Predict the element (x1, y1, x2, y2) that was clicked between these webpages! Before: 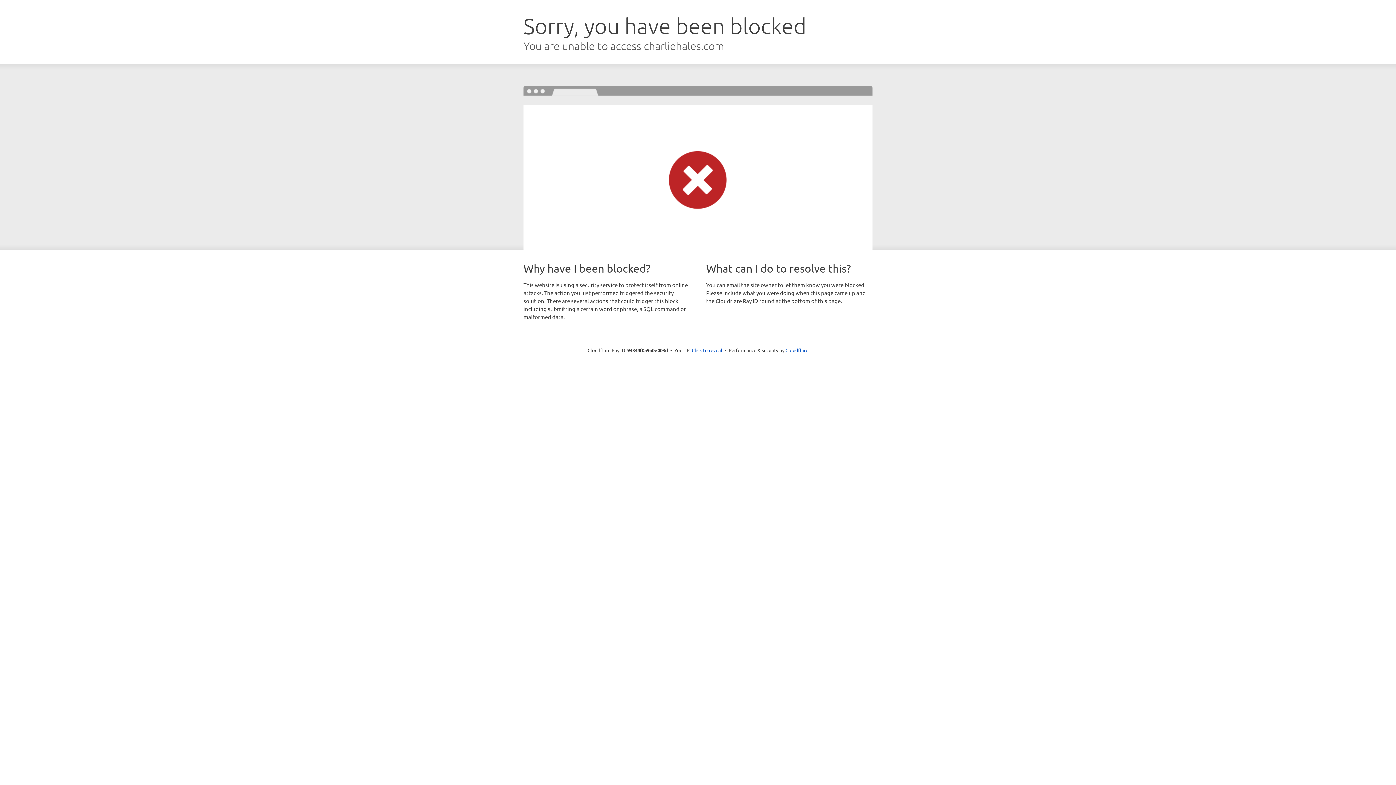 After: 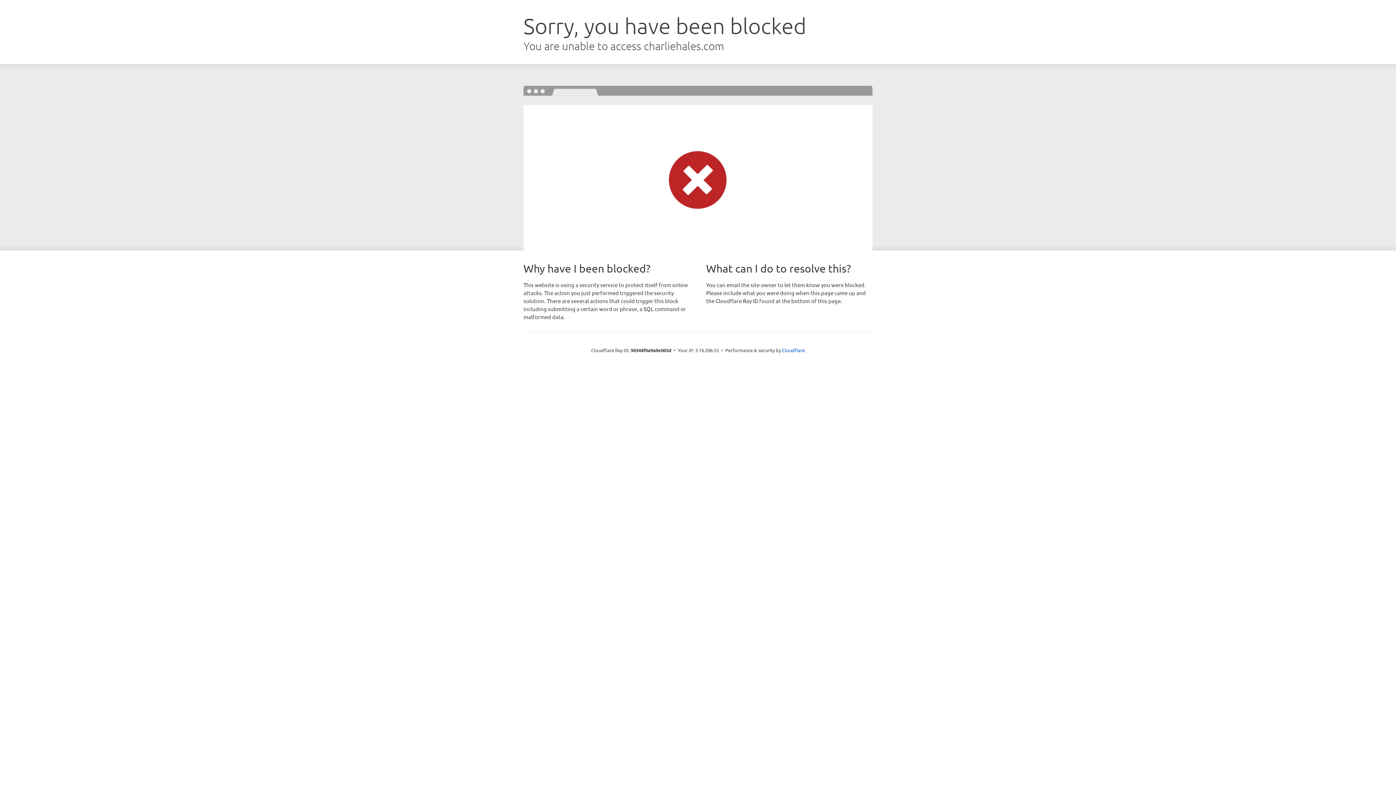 Action: bbox: (692, 346, 722, 353) label: Click to reveal